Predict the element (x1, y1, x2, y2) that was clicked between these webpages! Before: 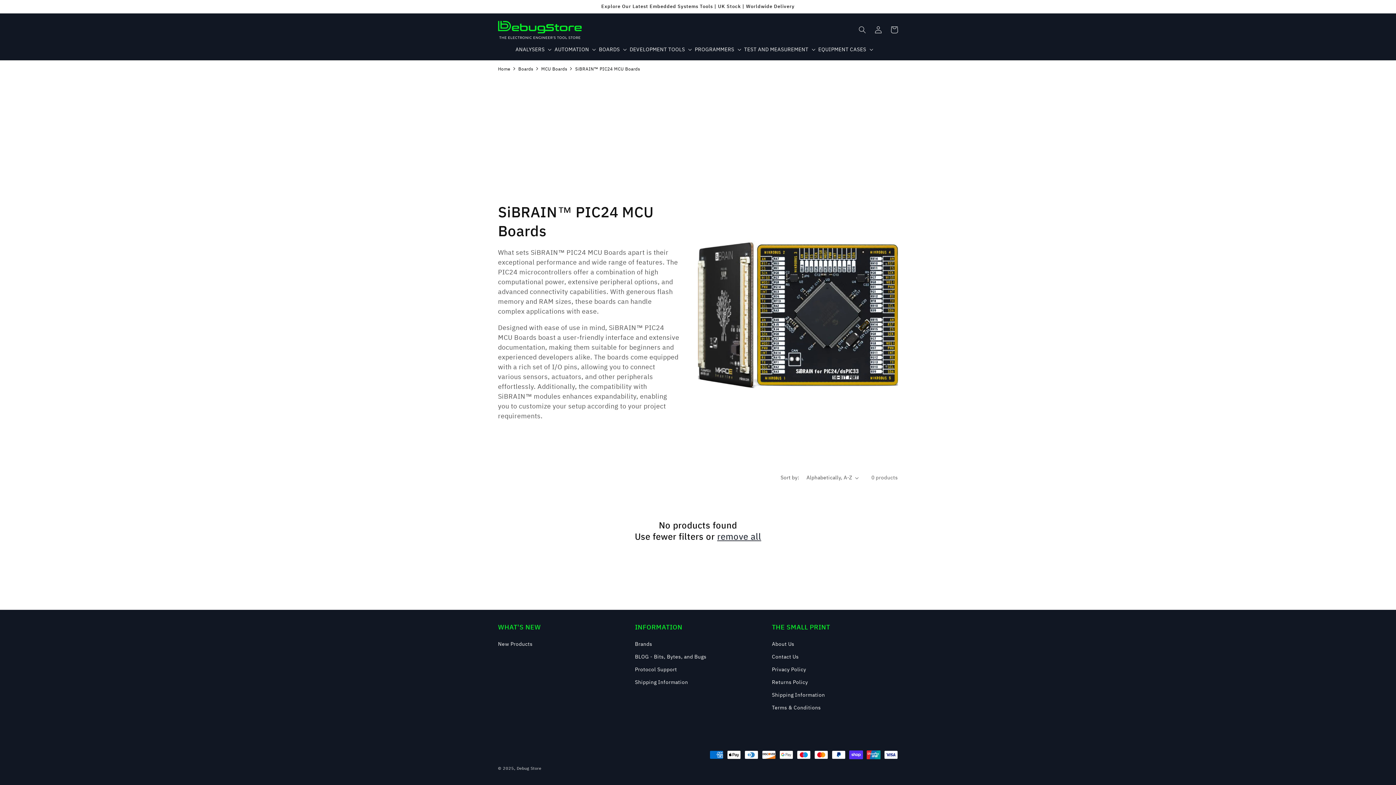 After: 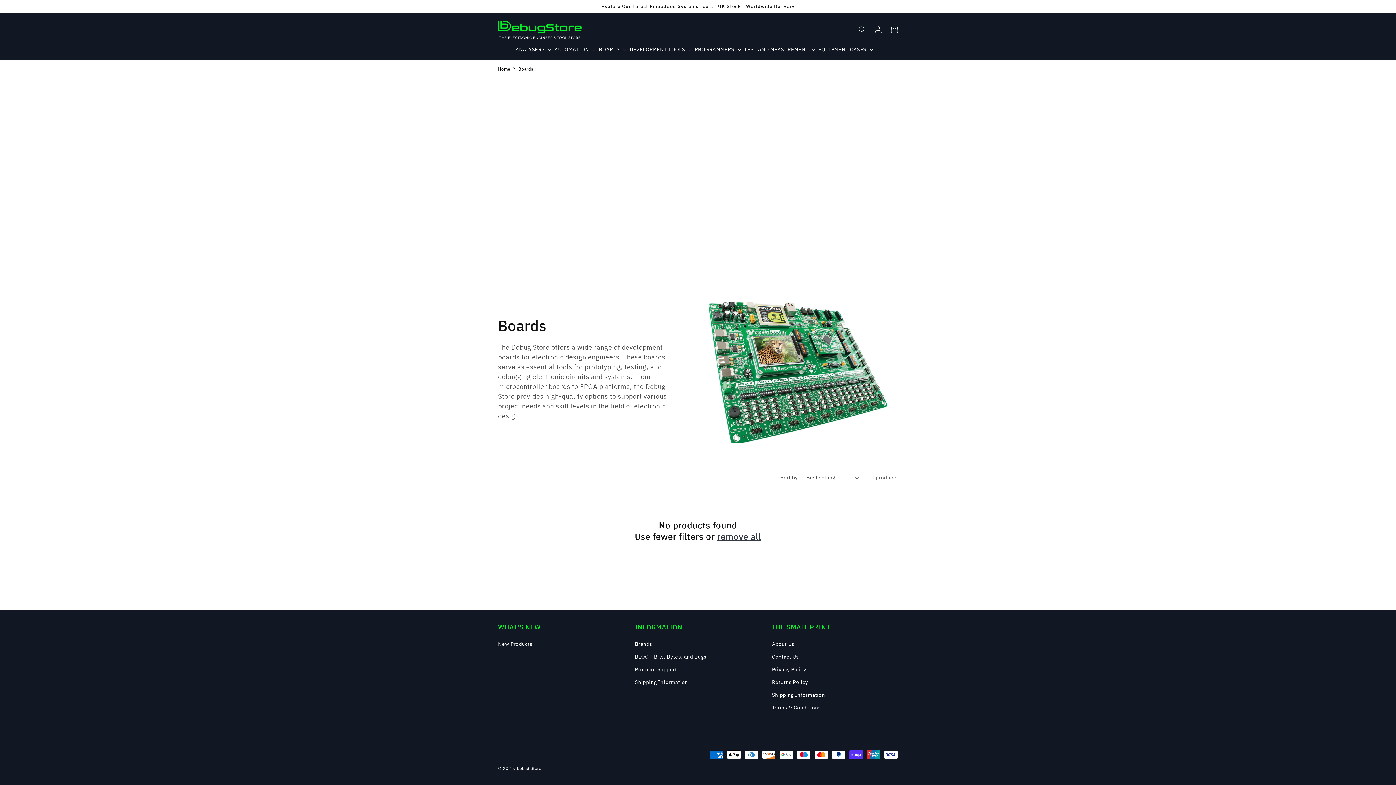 Action: label: Boards bbox: (518, 64, 533, 72)